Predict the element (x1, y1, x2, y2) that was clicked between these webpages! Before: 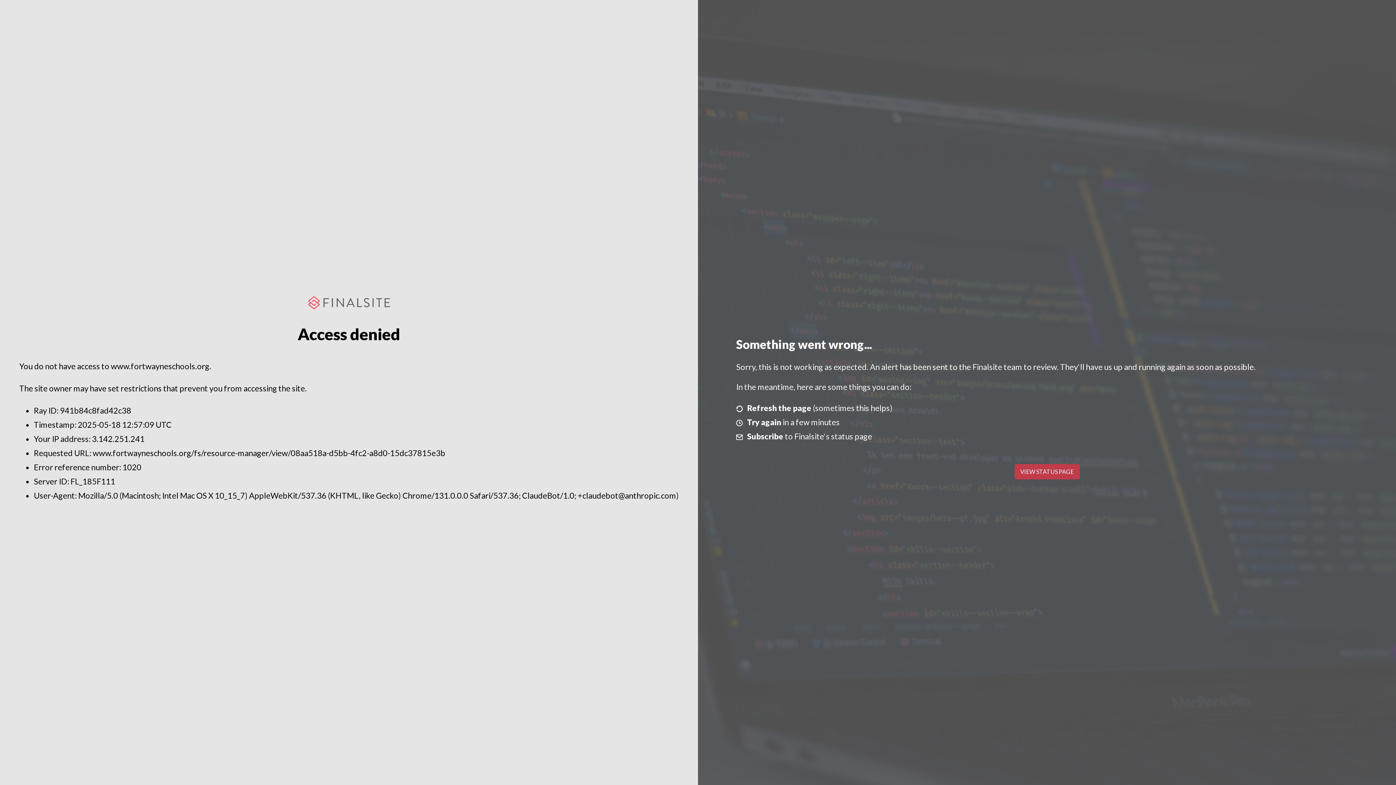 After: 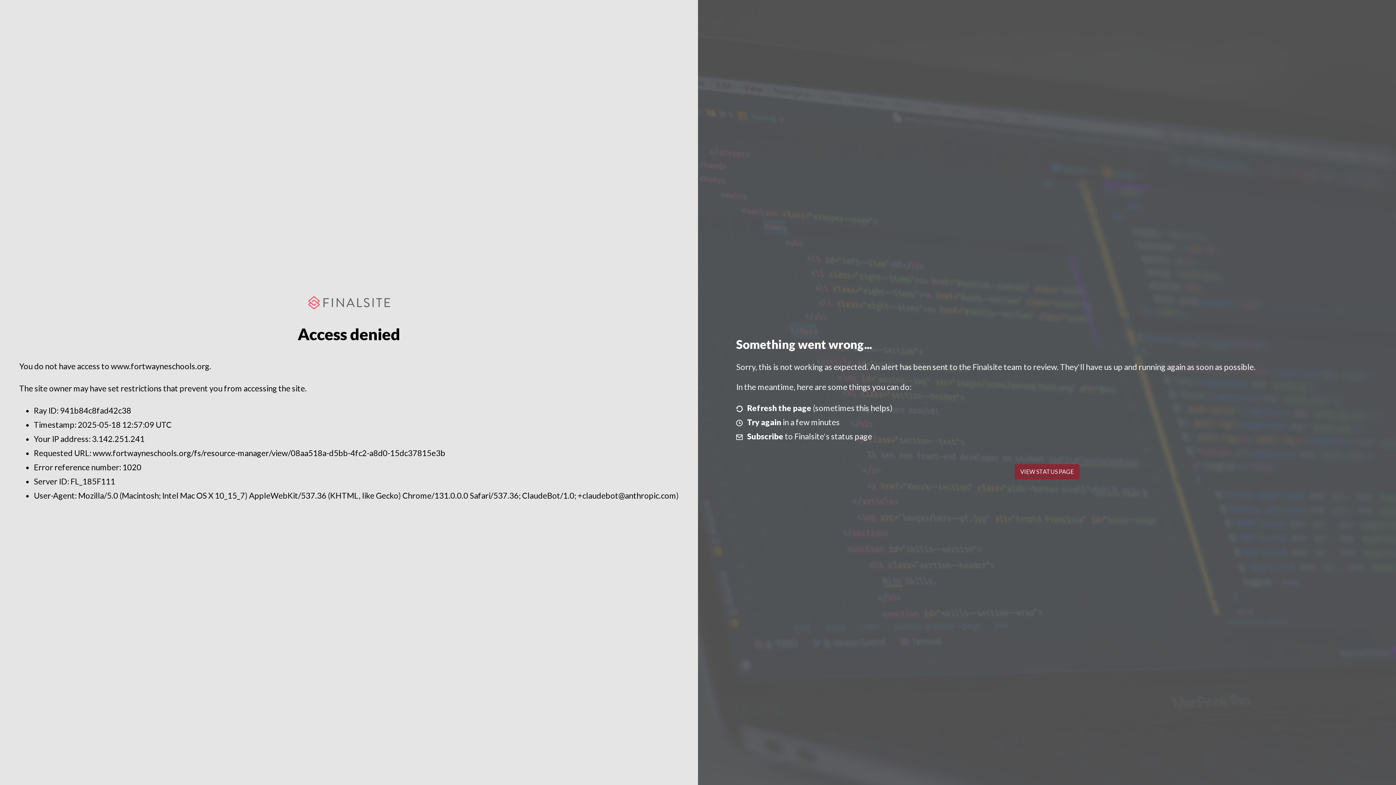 Action: label: VIEW STATUS PAGE bbox: (1014, 464, 1079, 479)